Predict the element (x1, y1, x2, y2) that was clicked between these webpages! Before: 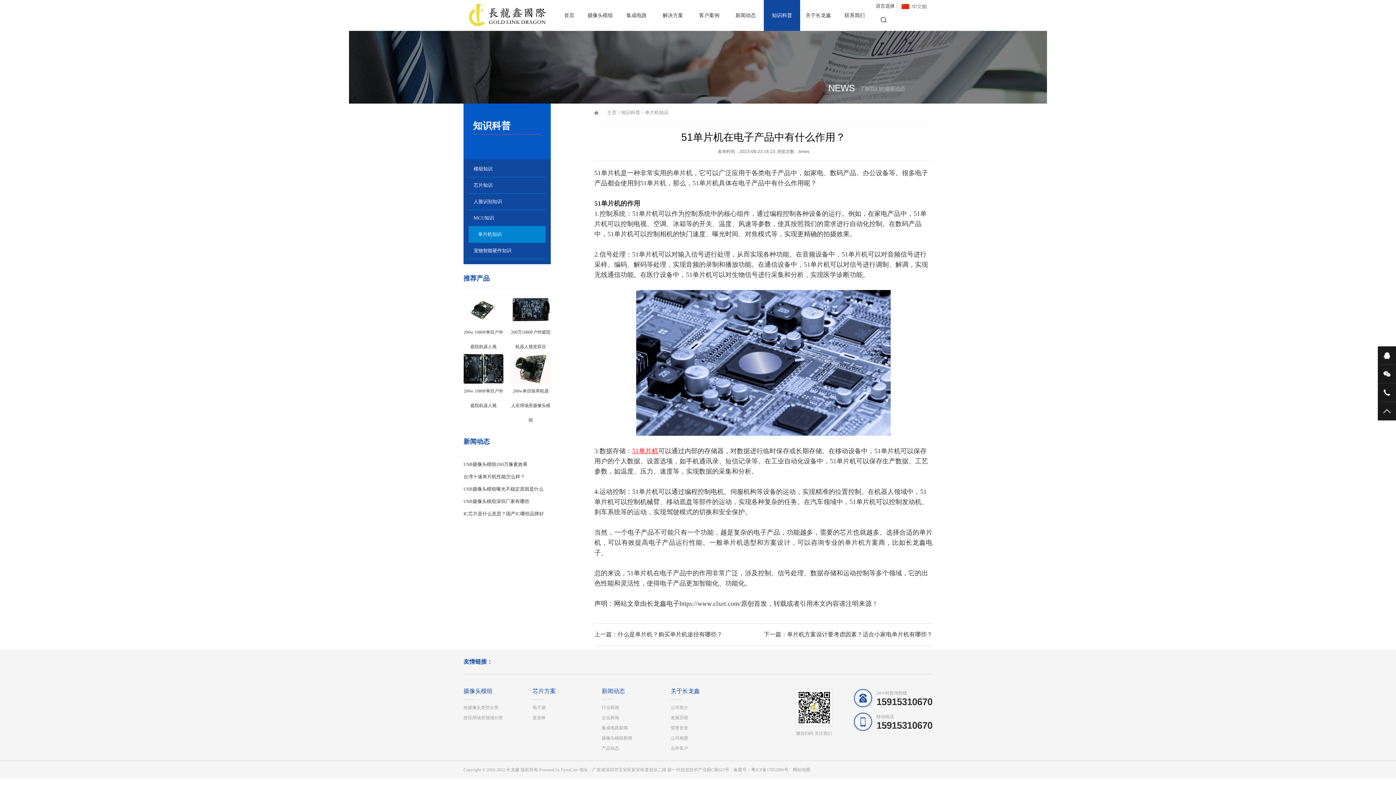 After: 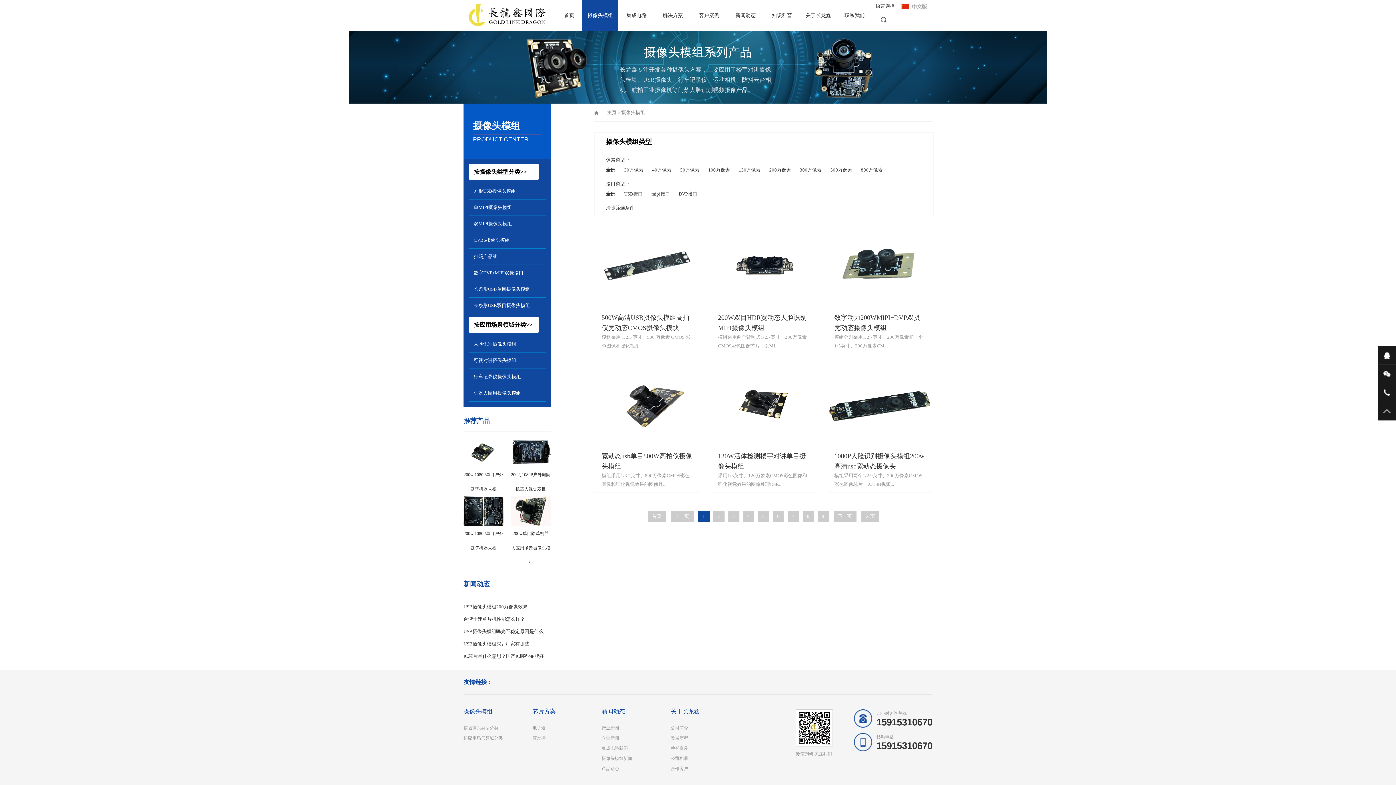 Action: bbox: (463, 274, 489, 282) label: 推荐产品